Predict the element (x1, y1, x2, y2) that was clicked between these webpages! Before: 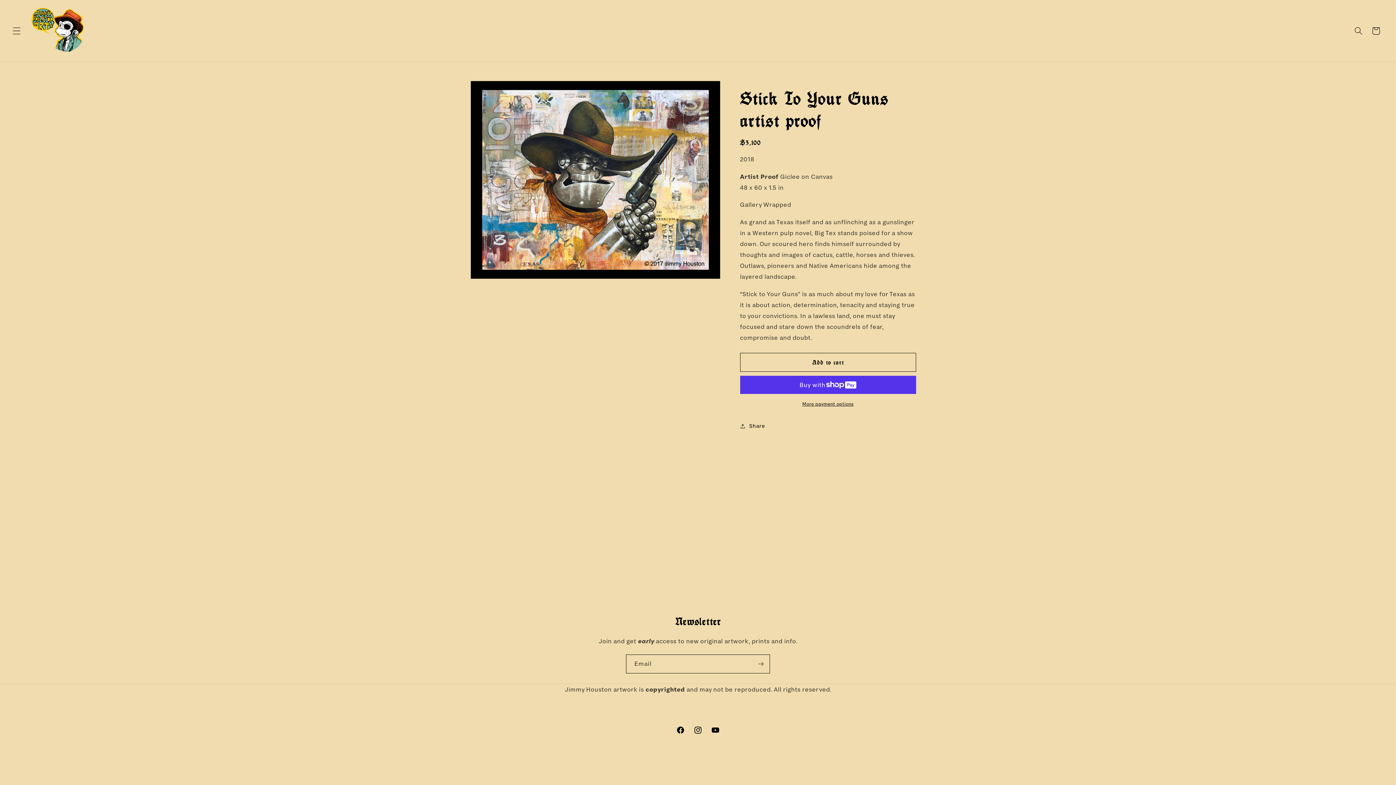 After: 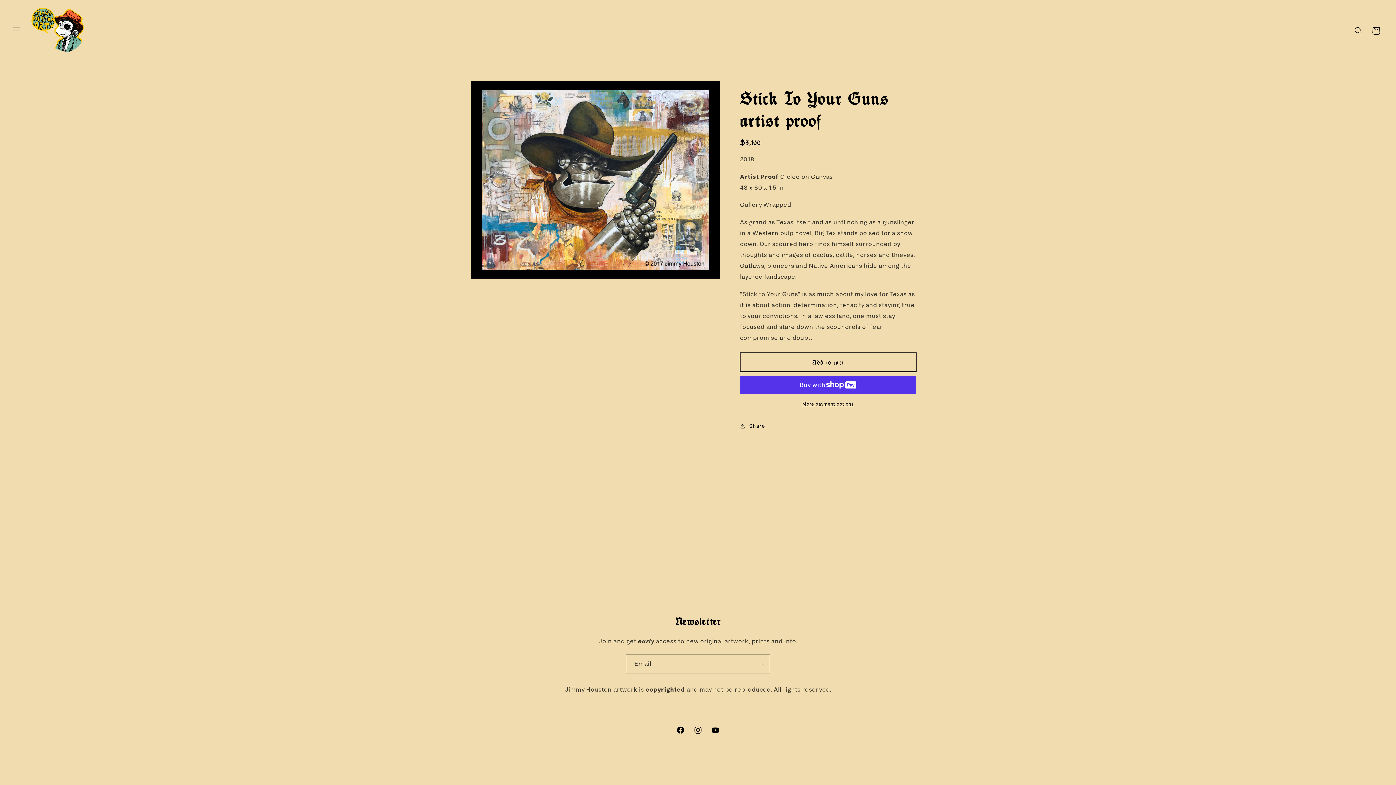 Action: bbox: (740, 353, 916, 371) label: Add to cart